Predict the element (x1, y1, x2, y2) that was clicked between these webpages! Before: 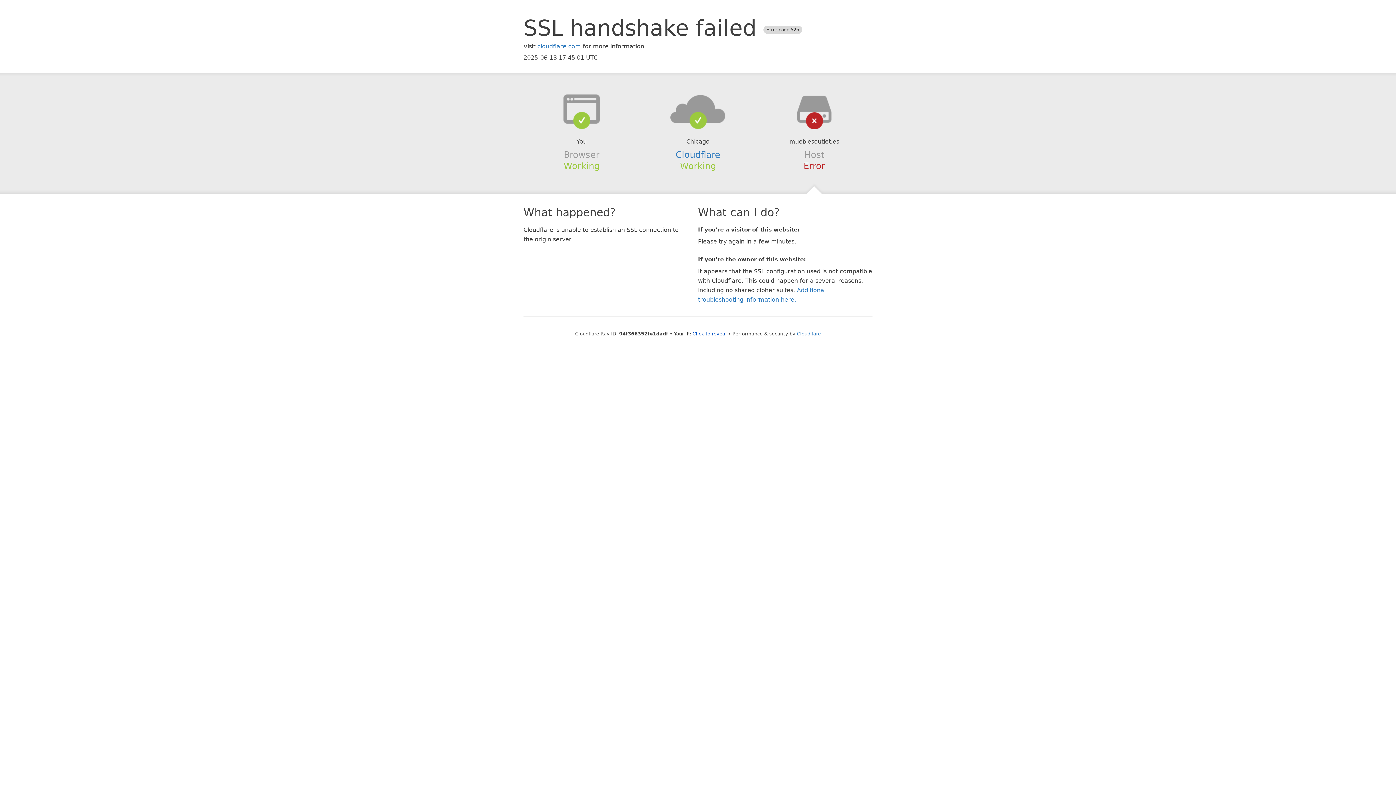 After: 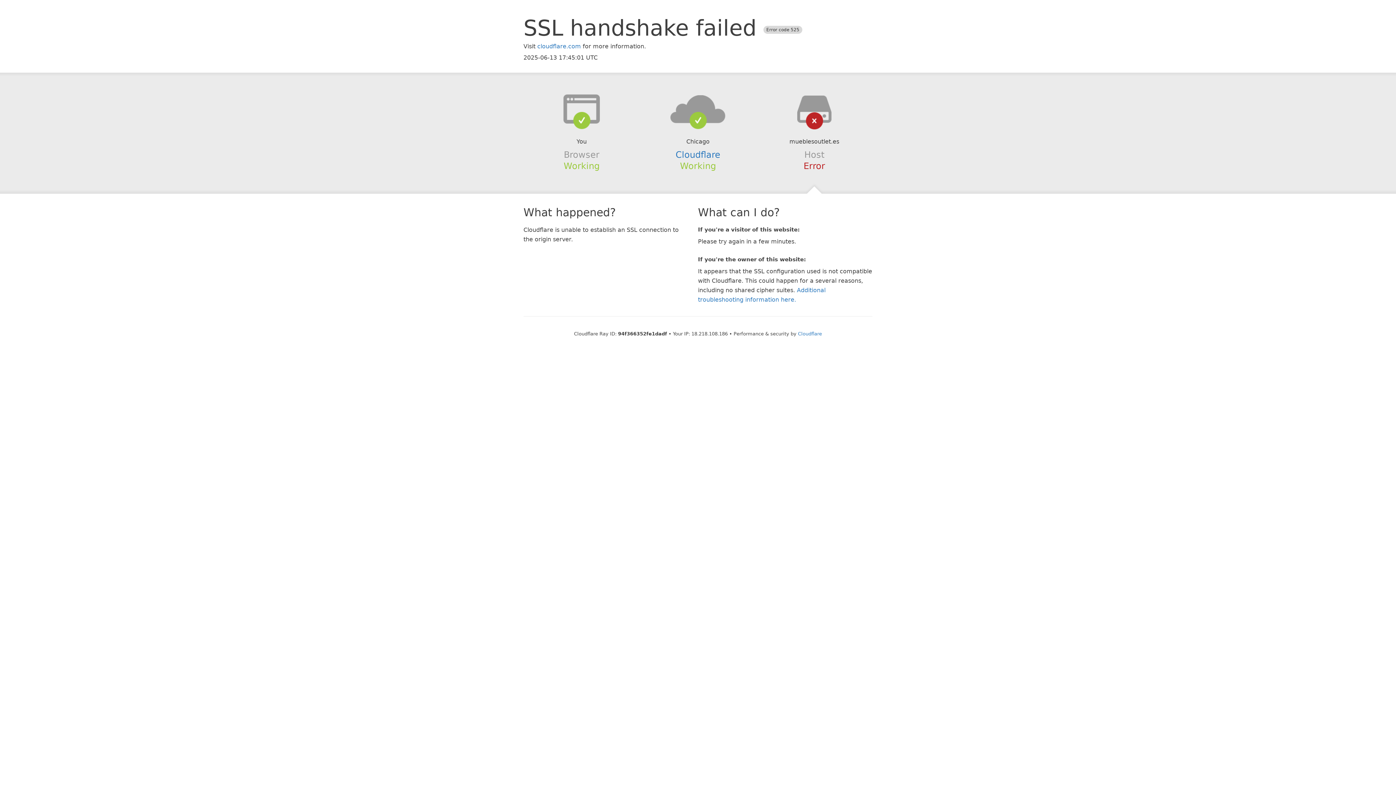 Action: bbox: (692, 331, 726, 336) label: Click to reveal